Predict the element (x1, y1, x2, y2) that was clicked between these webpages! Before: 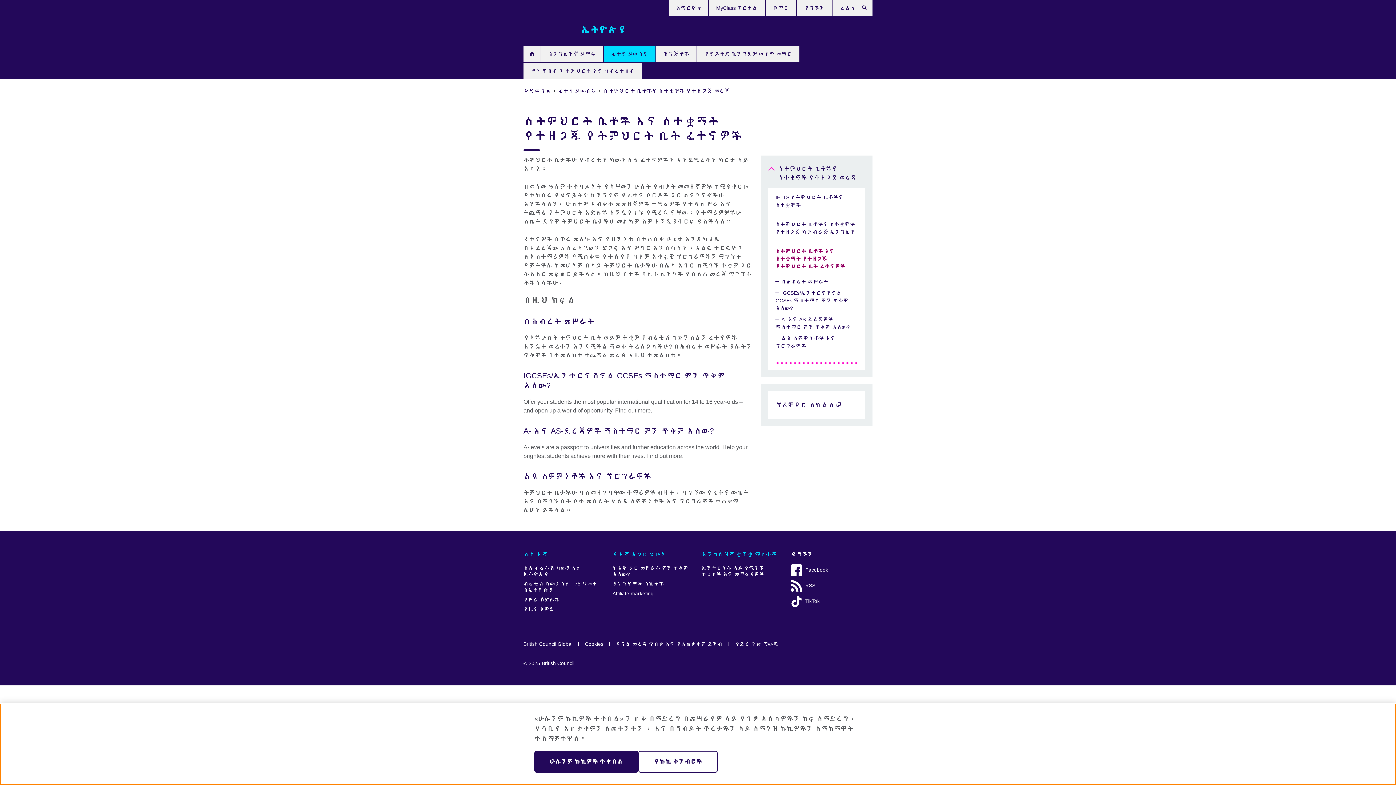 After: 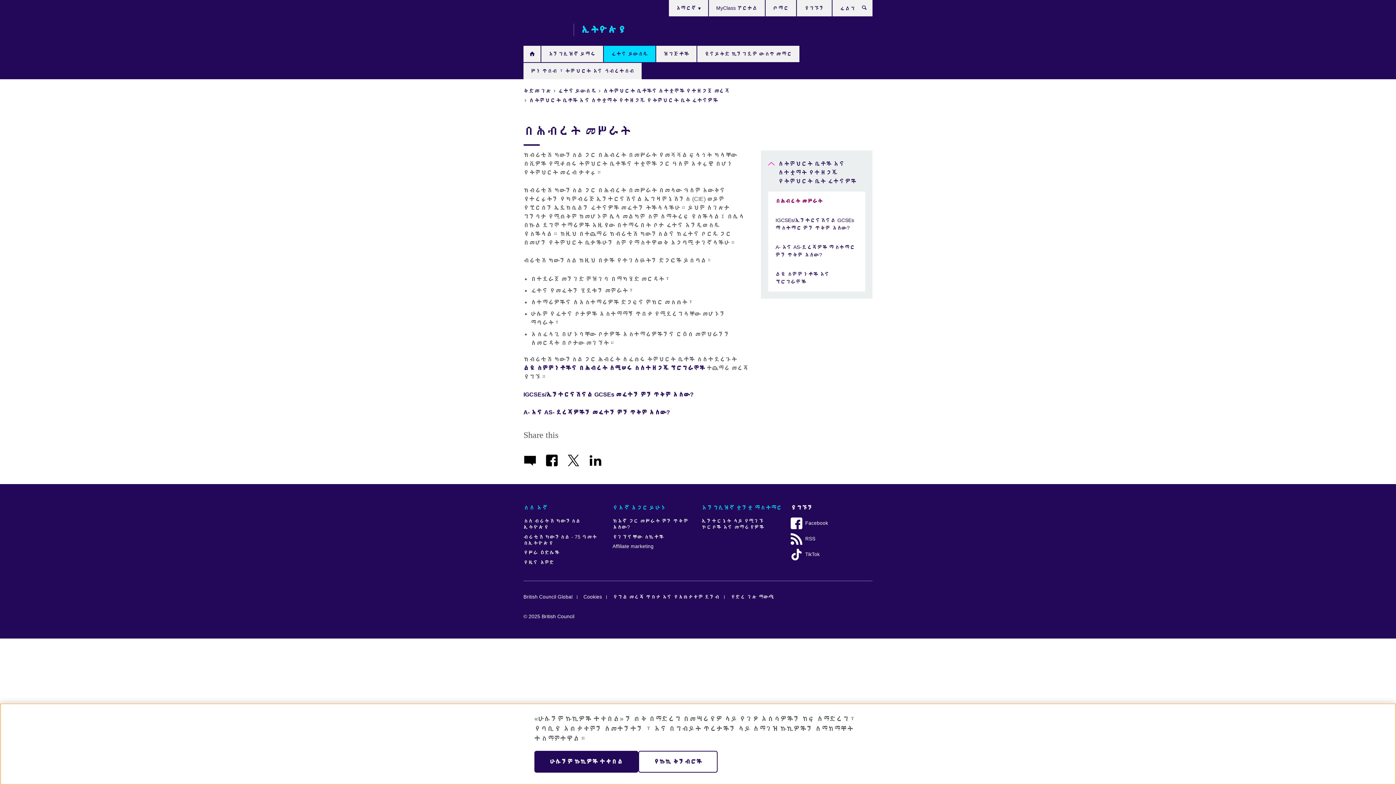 Action: label: በሕብረት መሥራት bbox: (768, 276, 865, 287)